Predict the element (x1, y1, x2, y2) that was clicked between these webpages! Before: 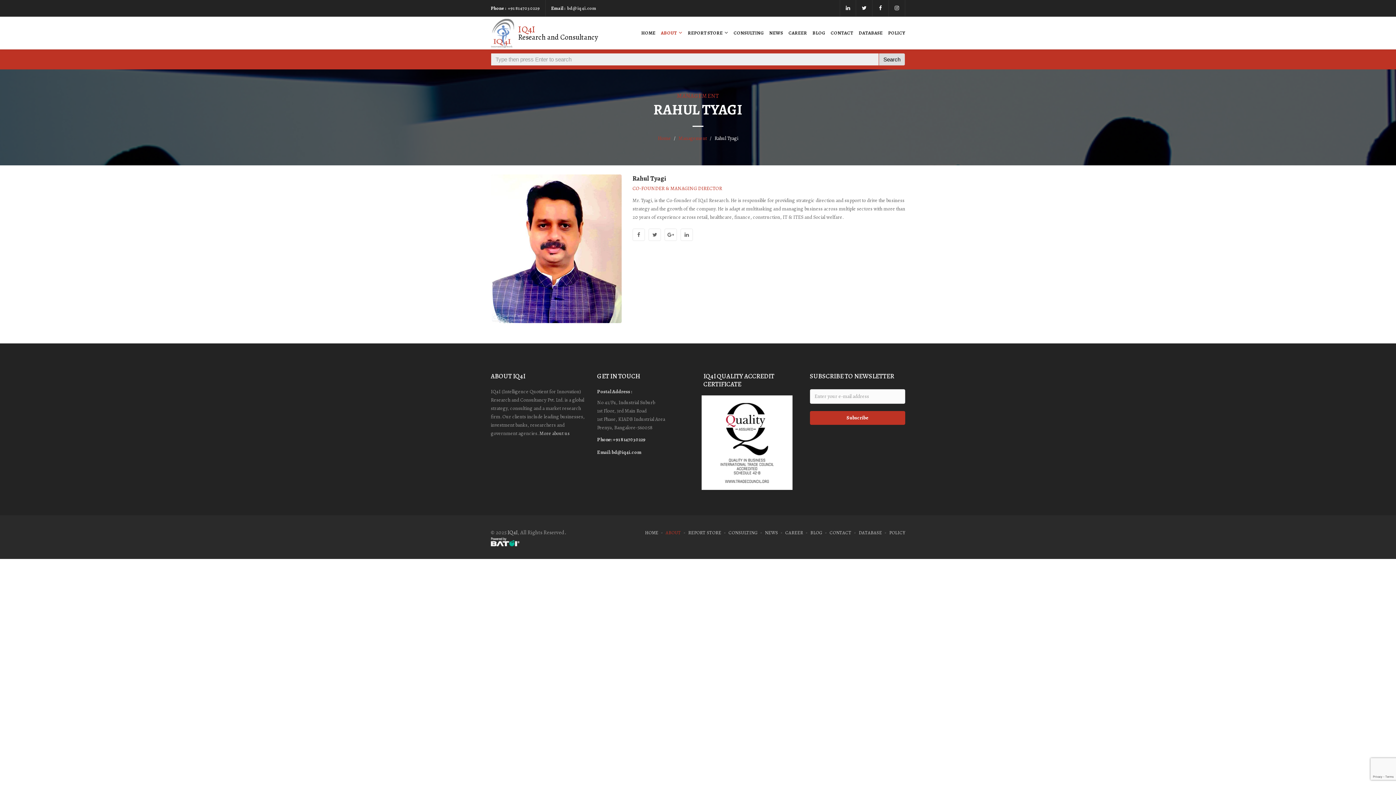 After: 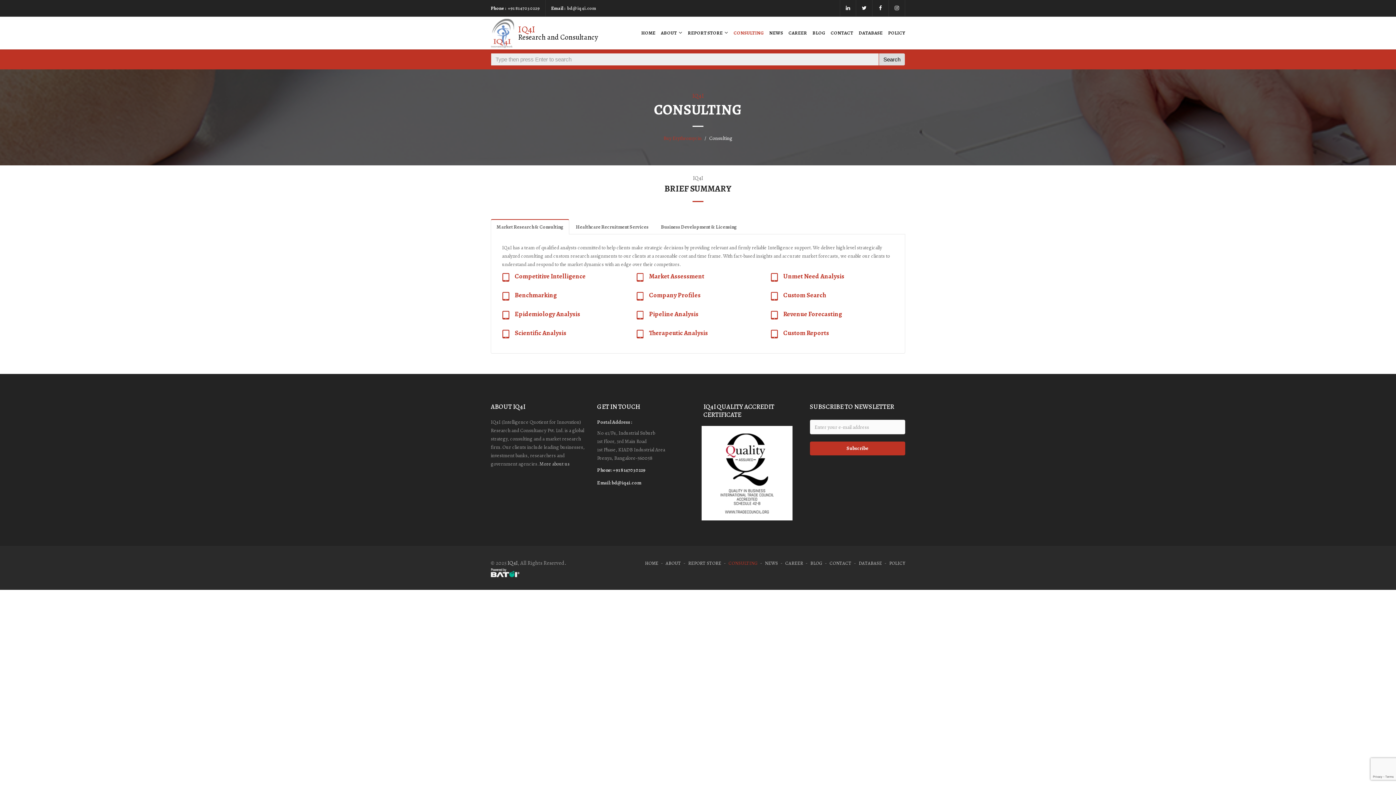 Action: bbox: (728, 528, 757, 537) label: CONSULTING